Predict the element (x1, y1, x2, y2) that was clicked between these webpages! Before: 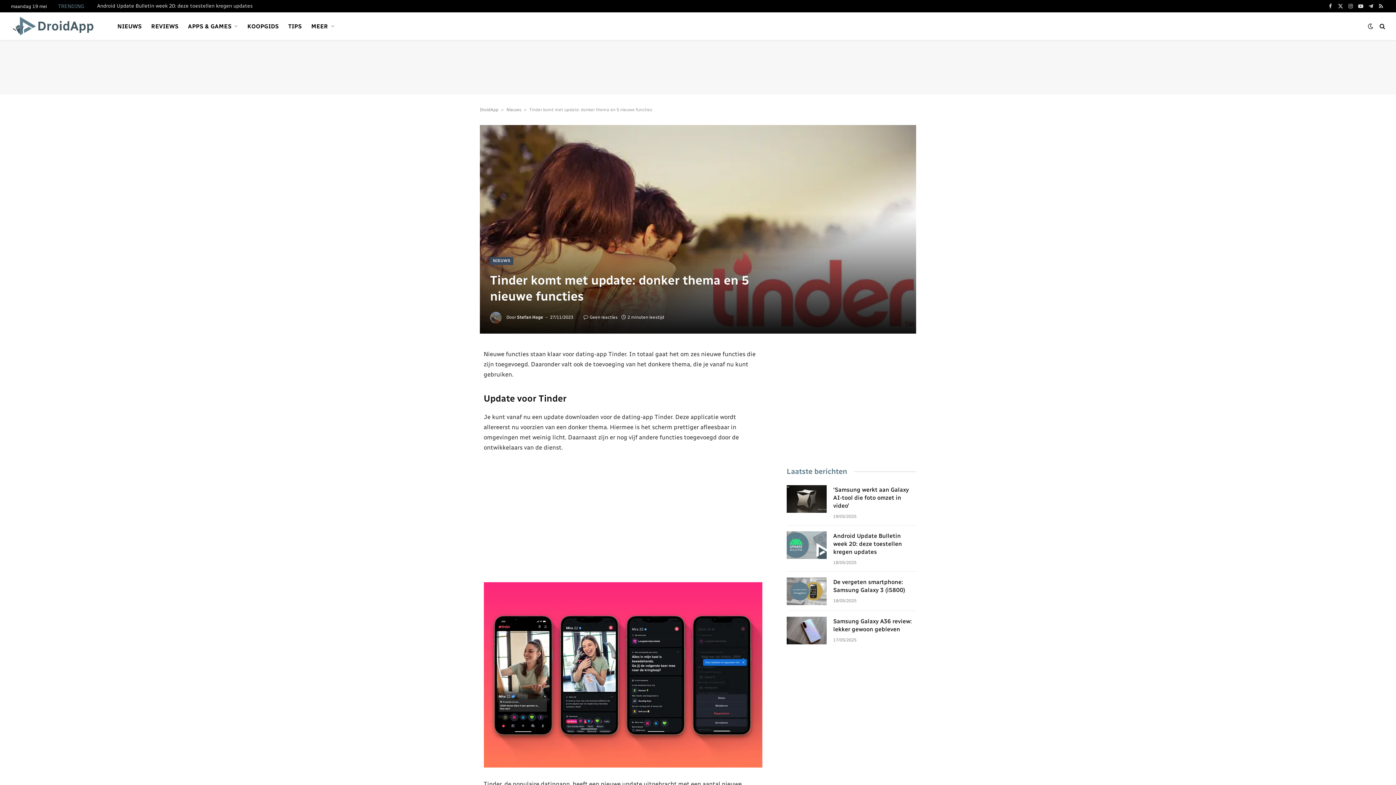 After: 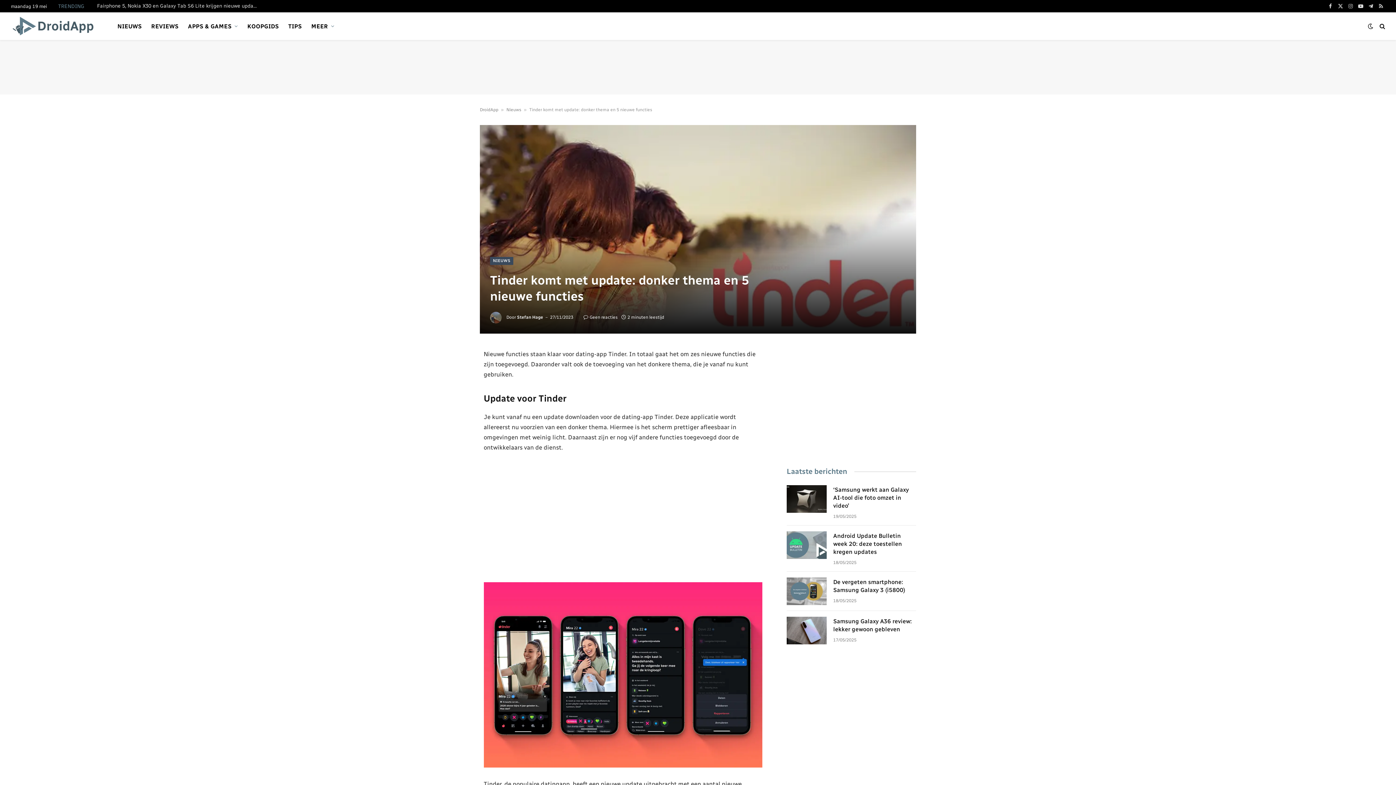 Action: bbox: (1346, 0, 1355, 12) label: Instagram